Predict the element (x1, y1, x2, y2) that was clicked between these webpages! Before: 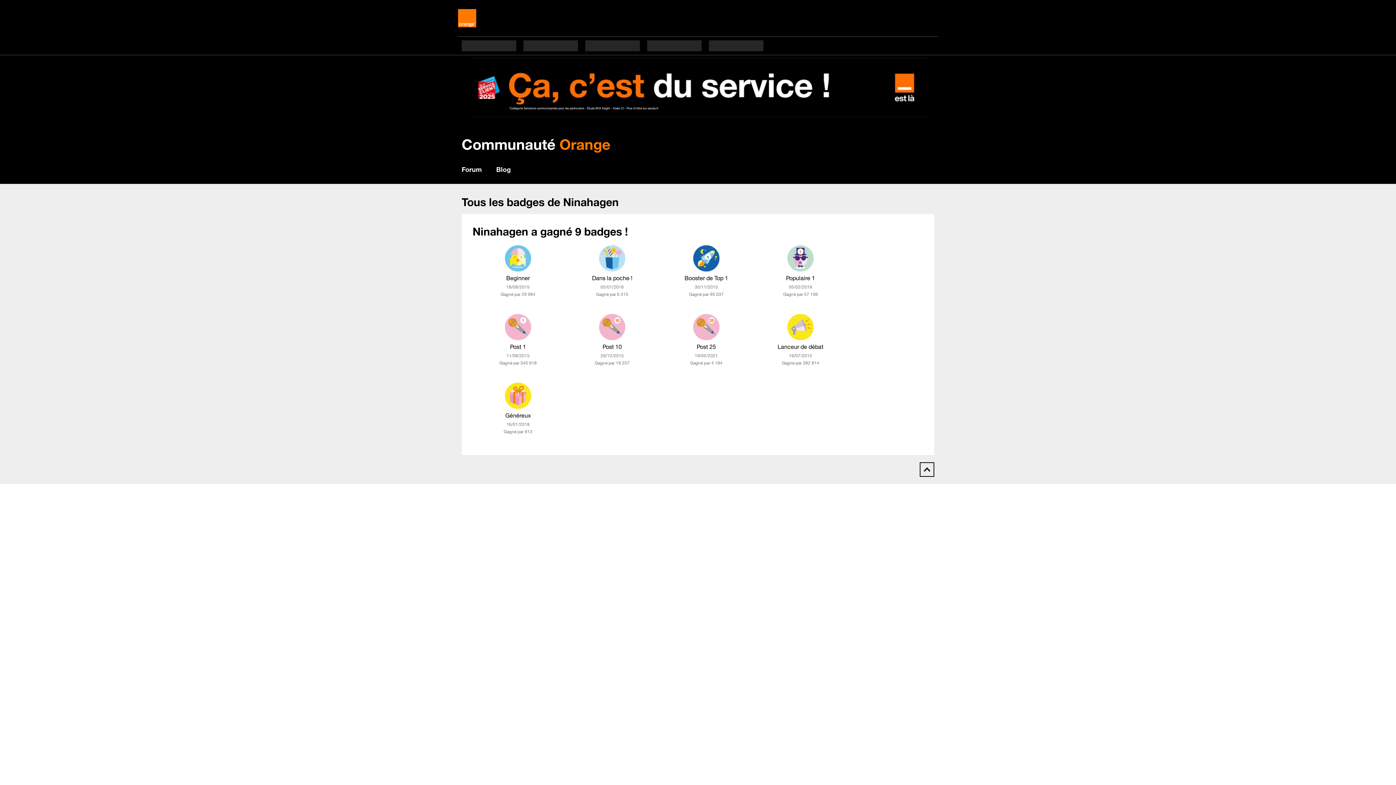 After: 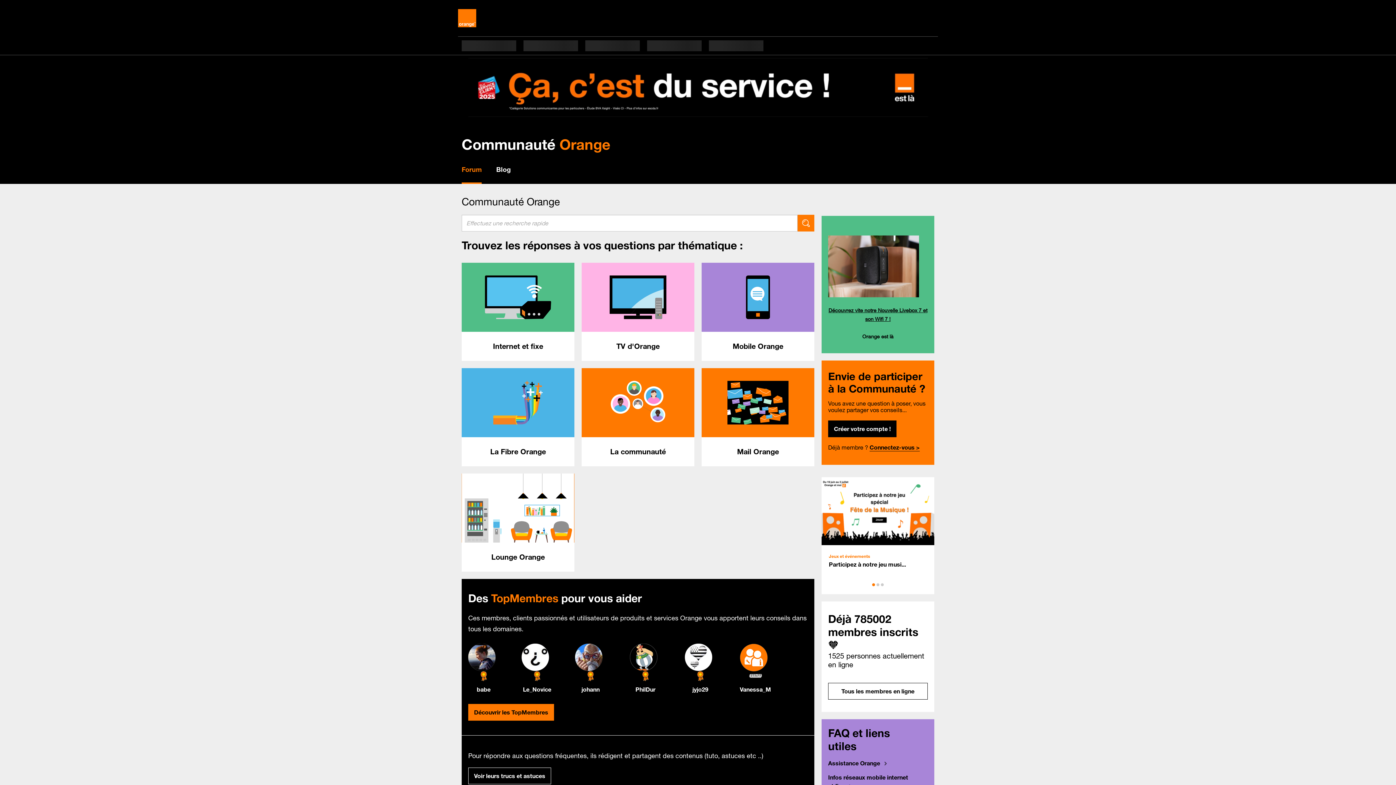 Action: label: Communauté Orange bbox: (461, 132, 610, 156)